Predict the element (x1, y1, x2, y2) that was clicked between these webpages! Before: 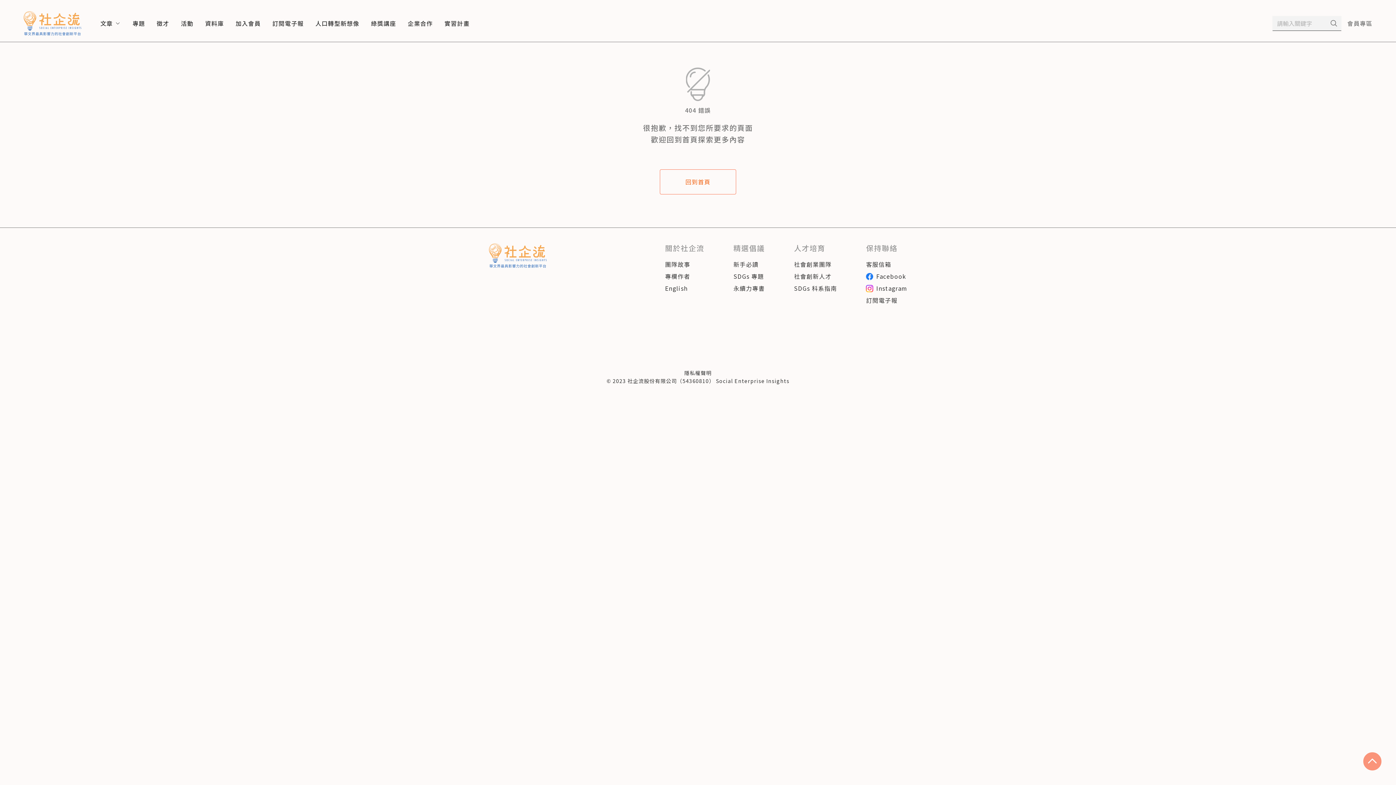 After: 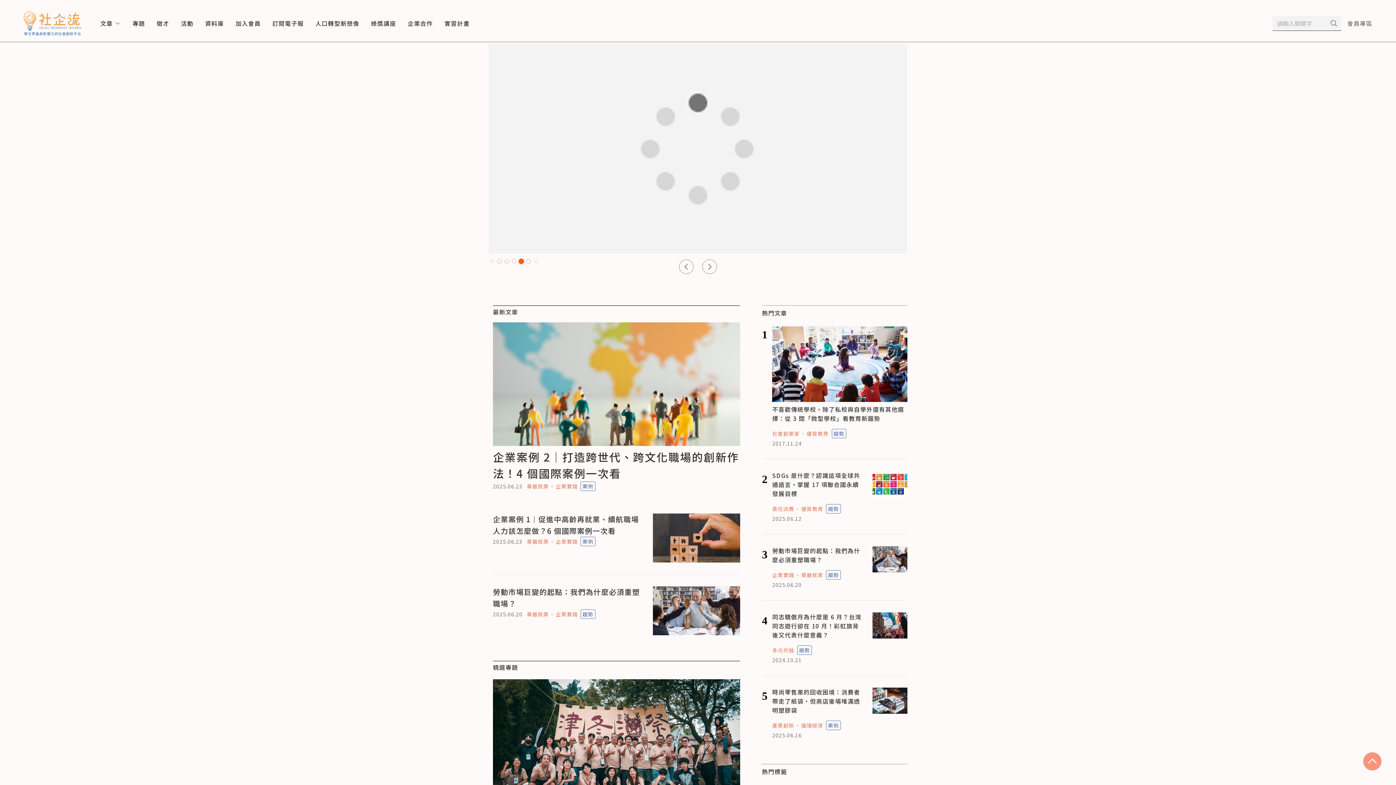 Action: label: 回到首頁 bbox: (660, 169, 736, 194)